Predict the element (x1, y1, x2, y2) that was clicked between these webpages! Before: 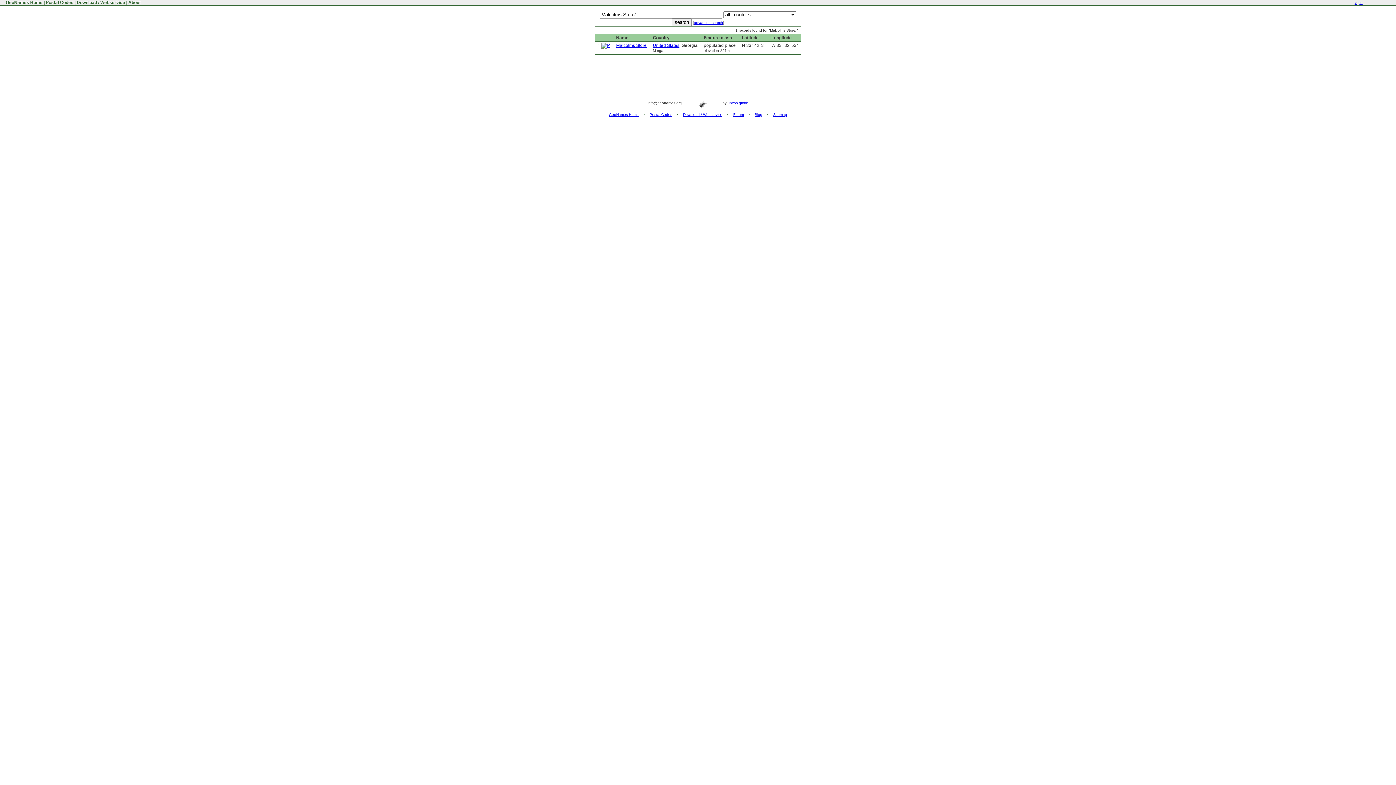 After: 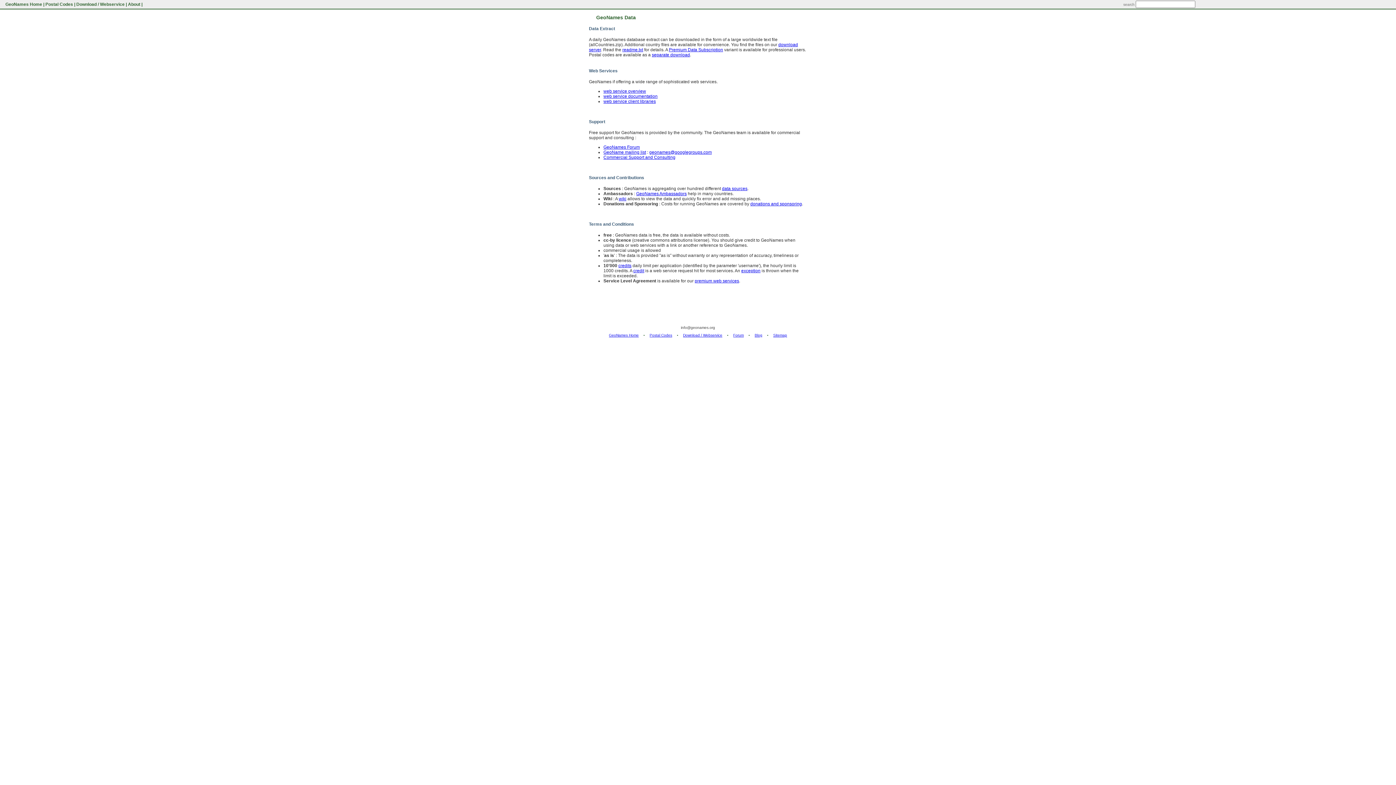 Action: label: Download / Webservice bbox: (683, 112, 722, 116)